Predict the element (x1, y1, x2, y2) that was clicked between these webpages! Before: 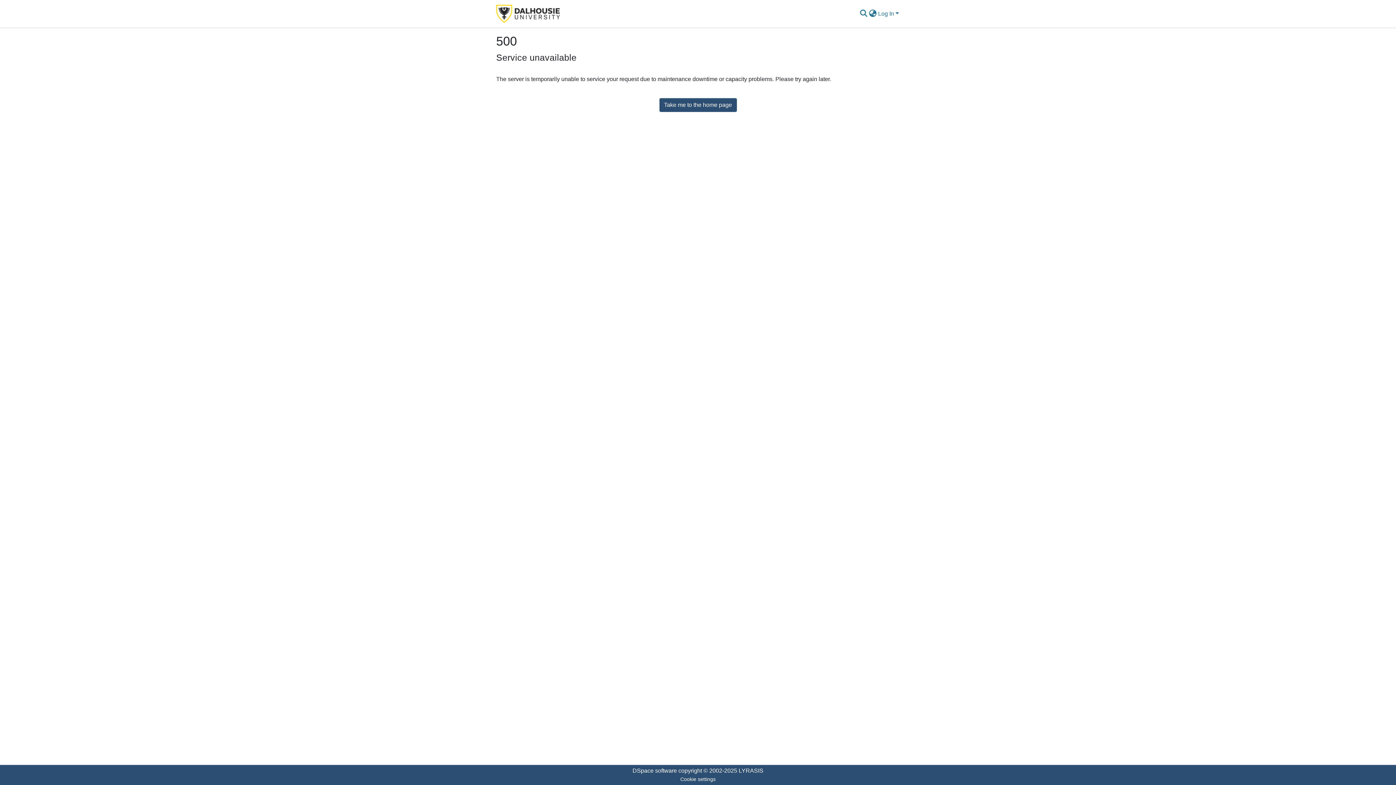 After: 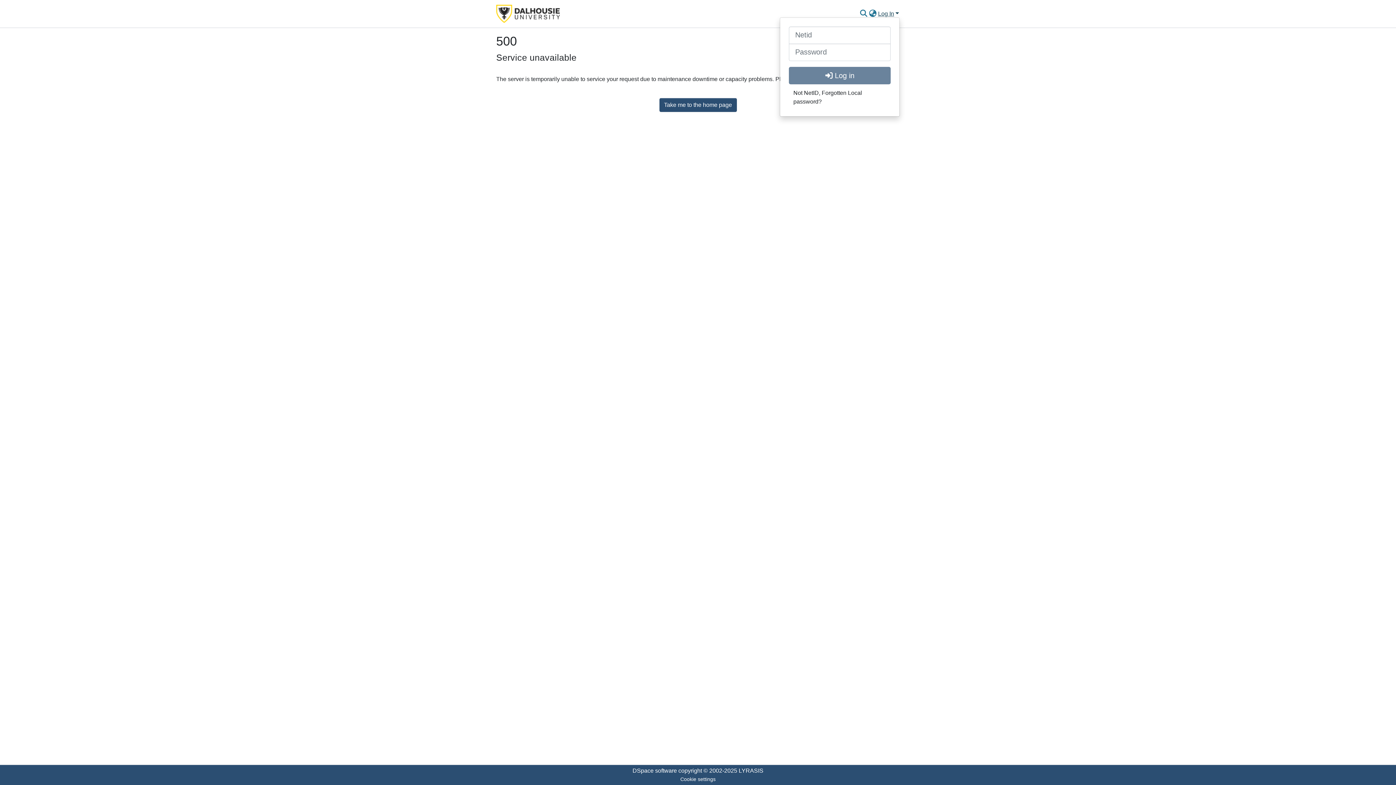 Action: bbox: (877, 10, 900, 16) label: Log In